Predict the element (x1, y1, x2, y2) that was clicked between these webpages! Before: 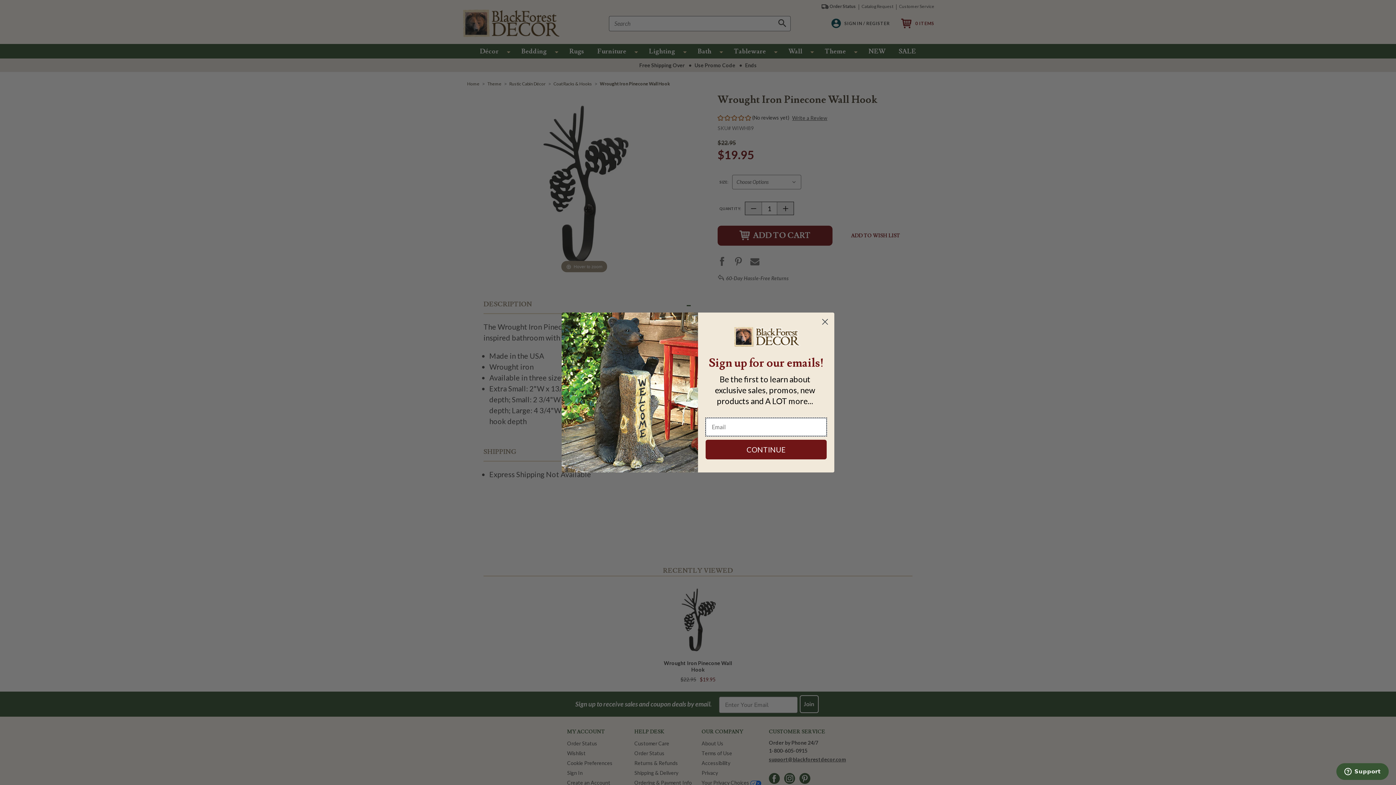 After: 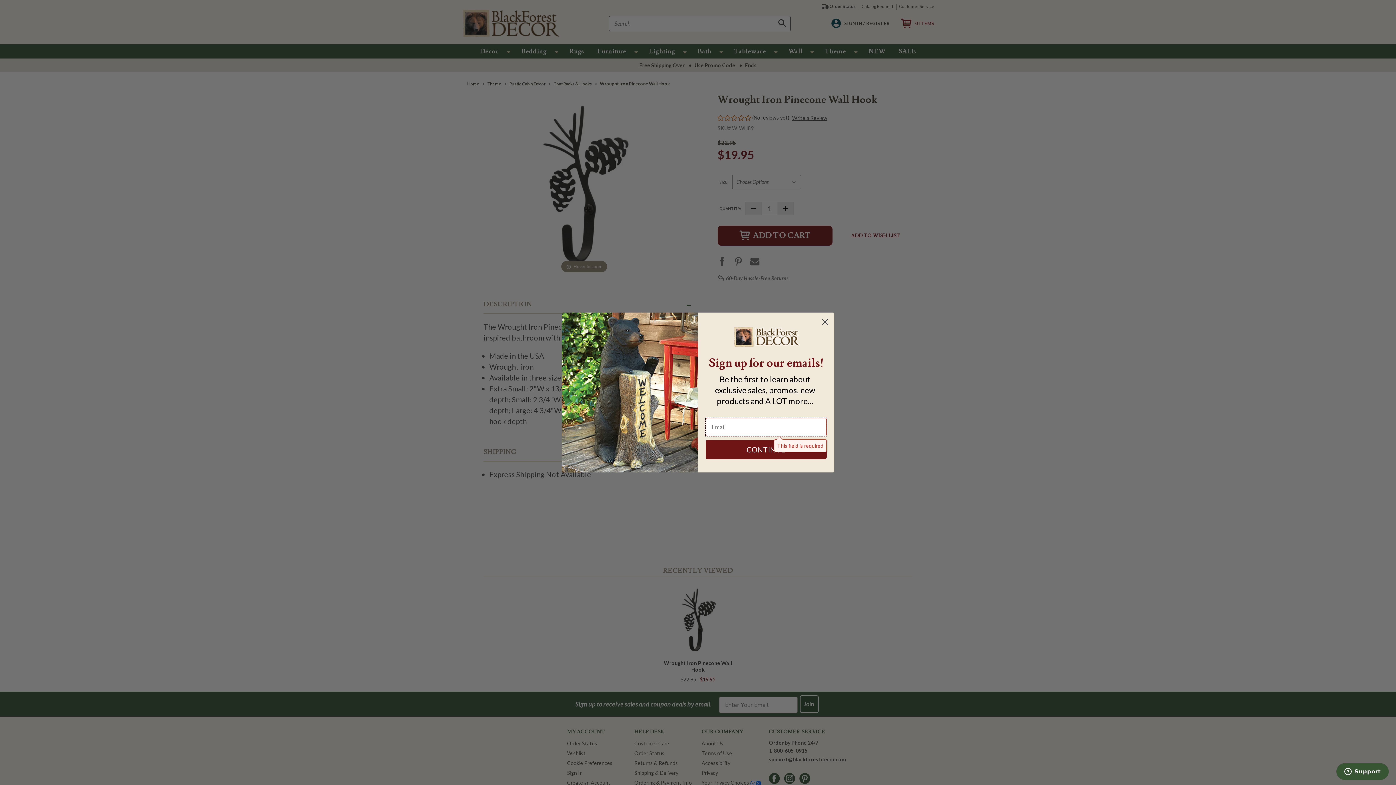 Action: bbox: (705, 439, 826, 459) label: CONTINUE